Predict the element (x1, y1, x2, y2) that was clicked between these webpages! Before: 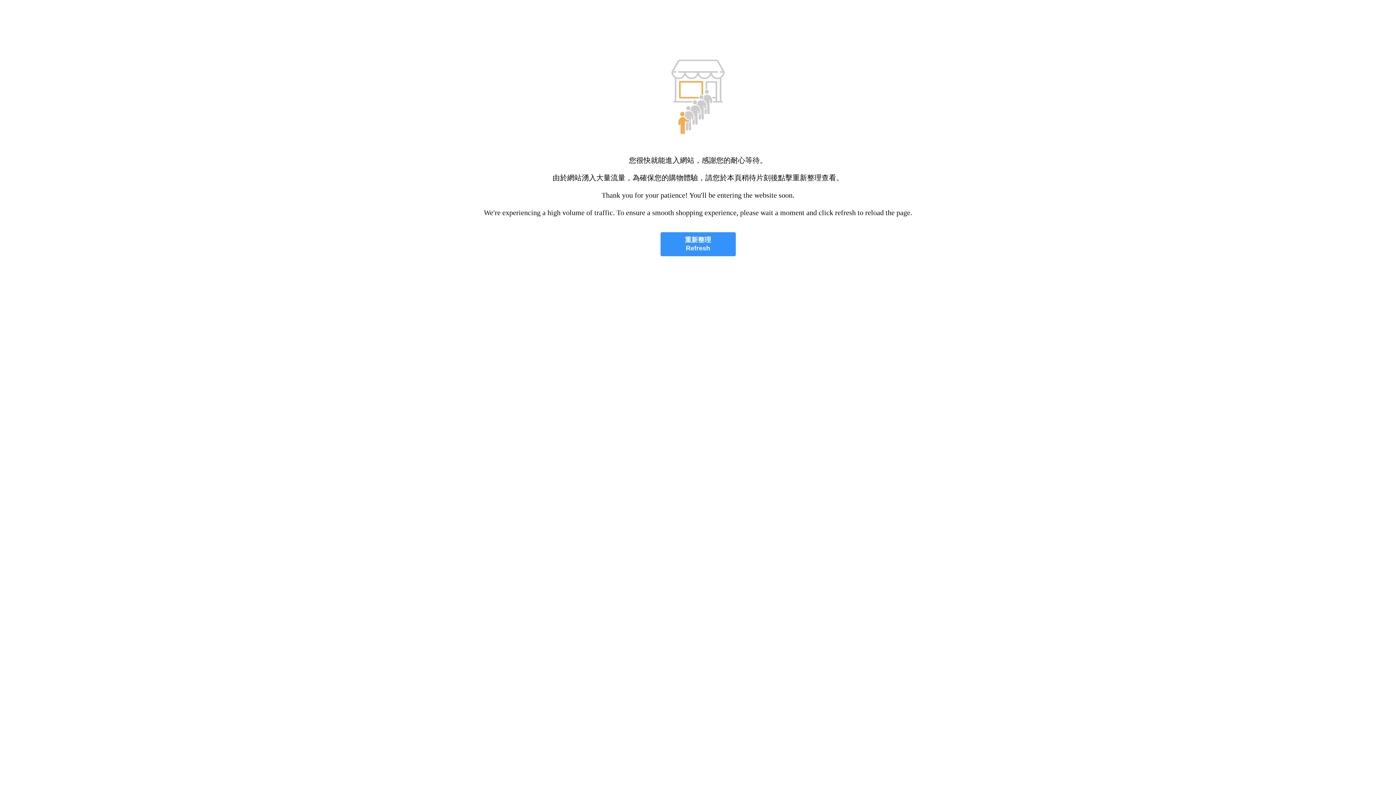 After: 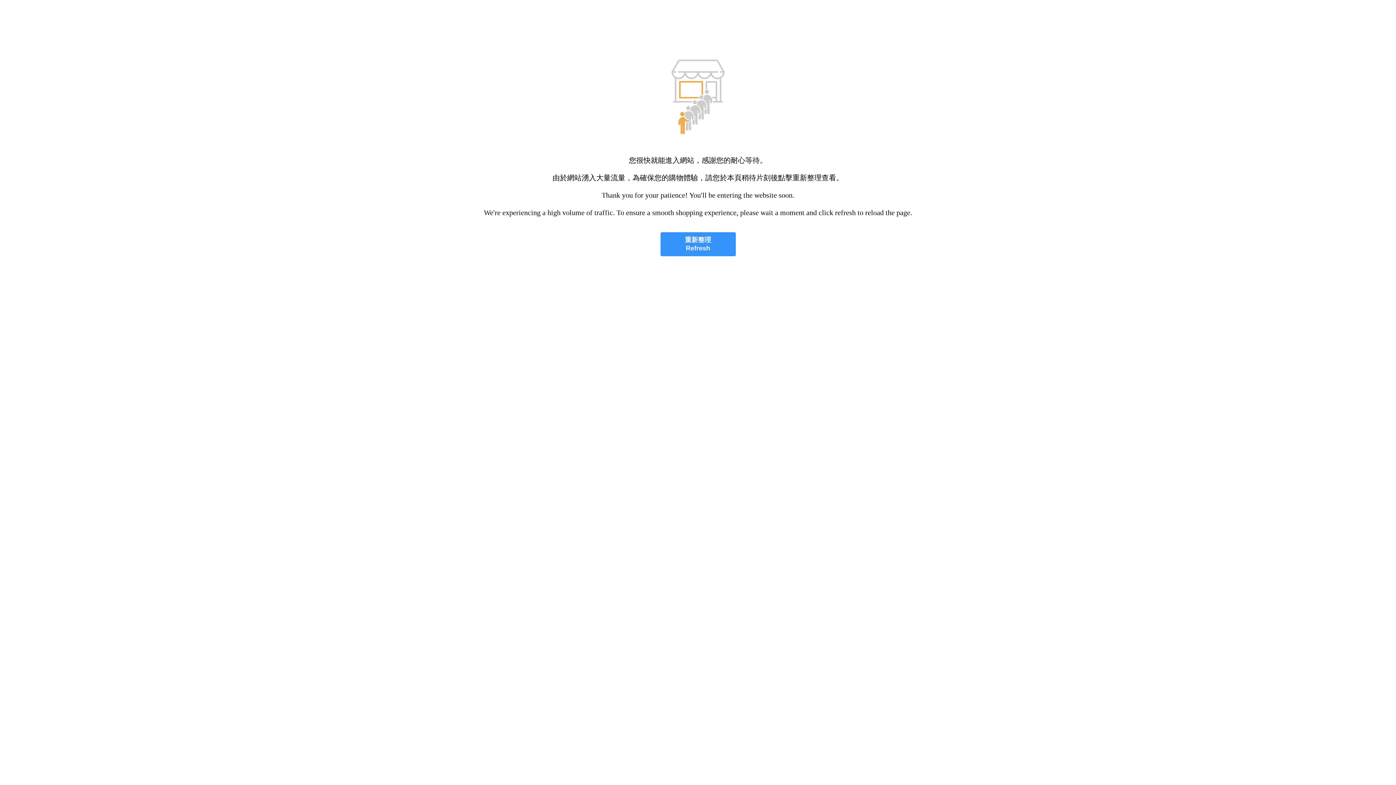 Action: label: 重新整理
Refresh bbox: (660, 232, 735, 256)